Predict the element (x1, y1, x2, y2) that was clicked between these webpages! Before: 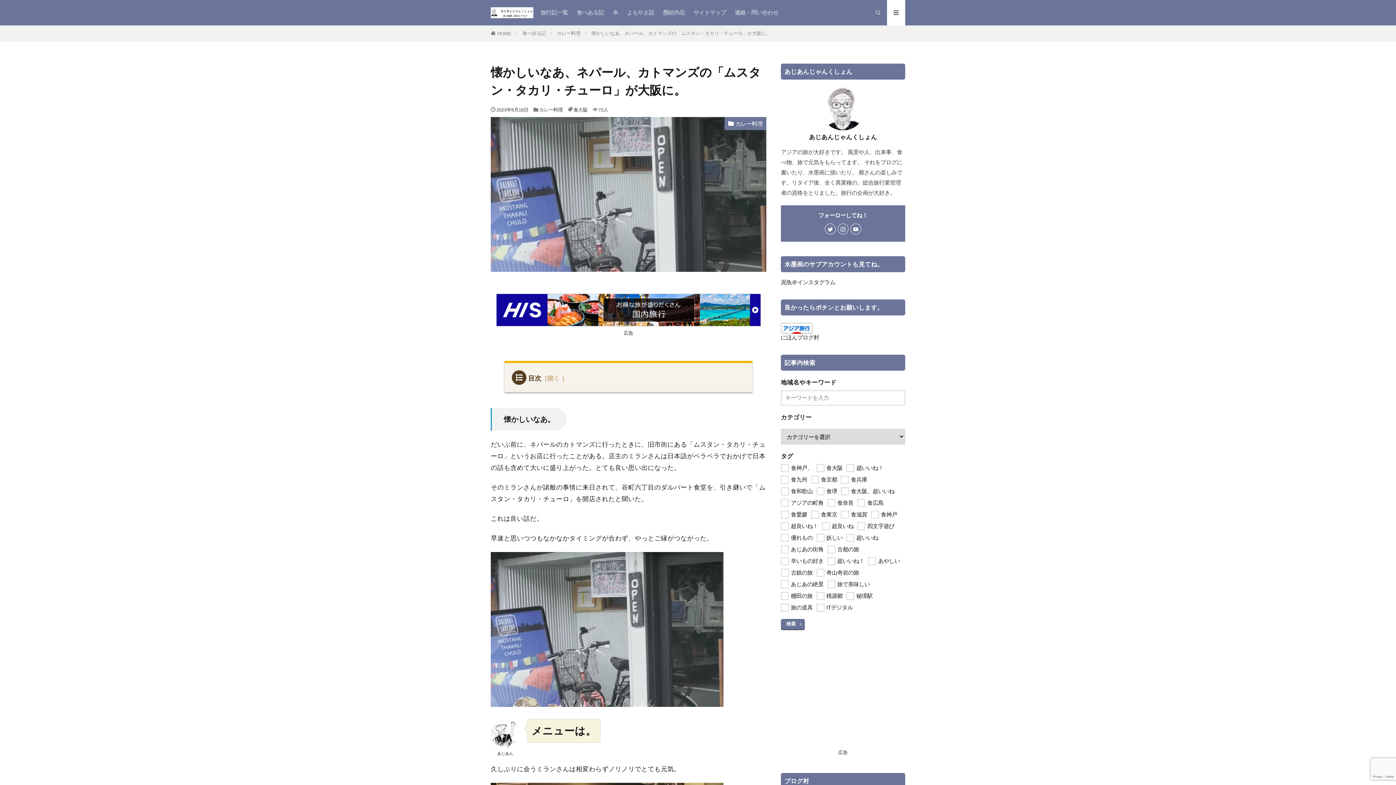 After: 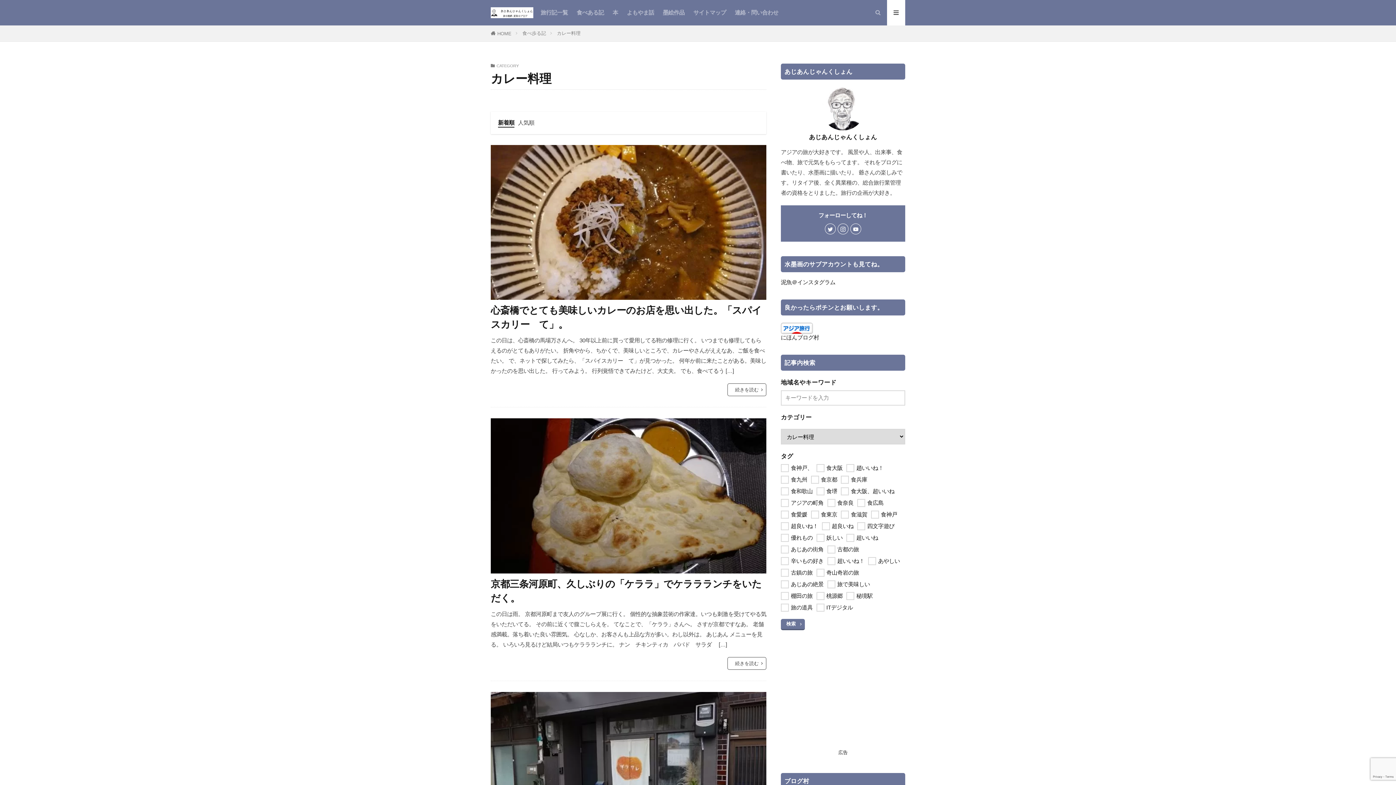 Action: label: カレー料理 bbox: (539, 107, 562, 112)